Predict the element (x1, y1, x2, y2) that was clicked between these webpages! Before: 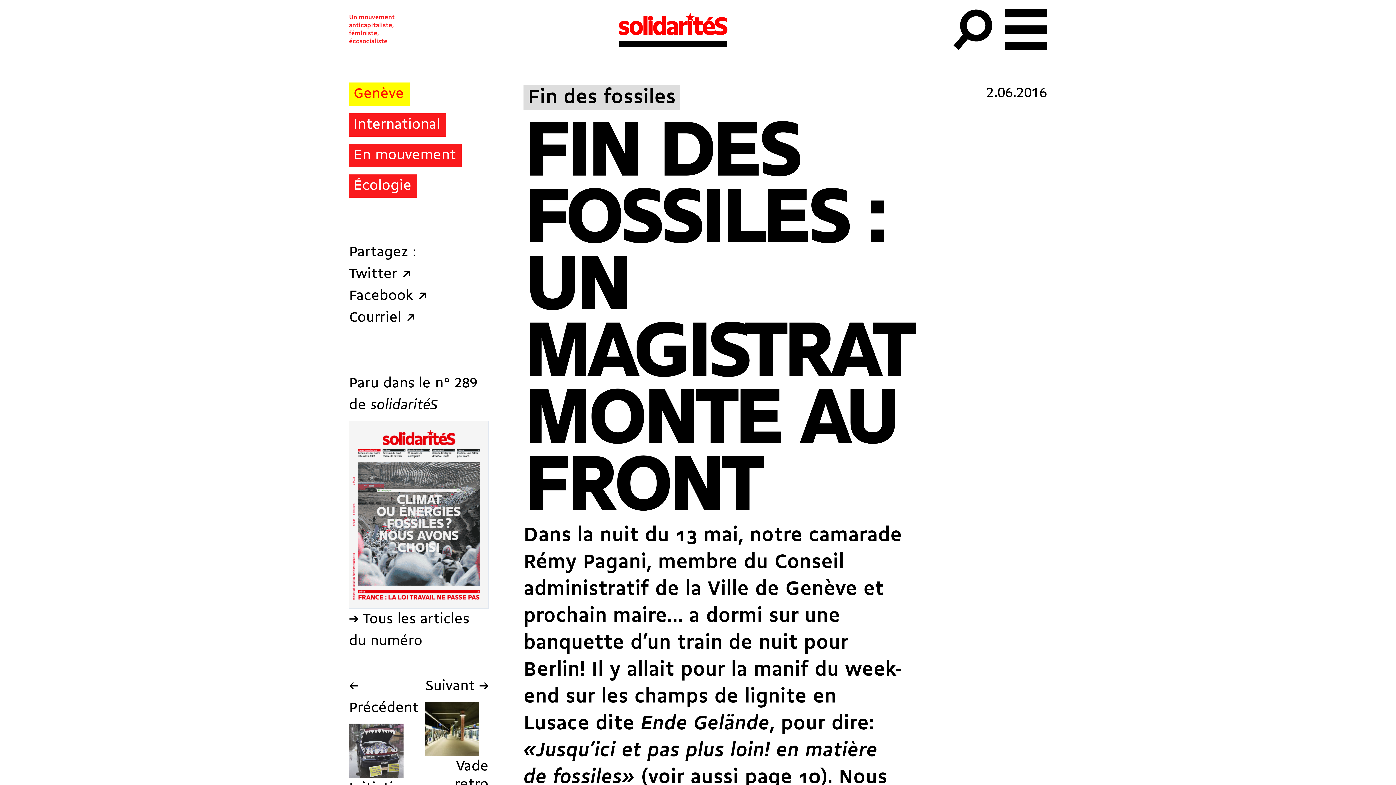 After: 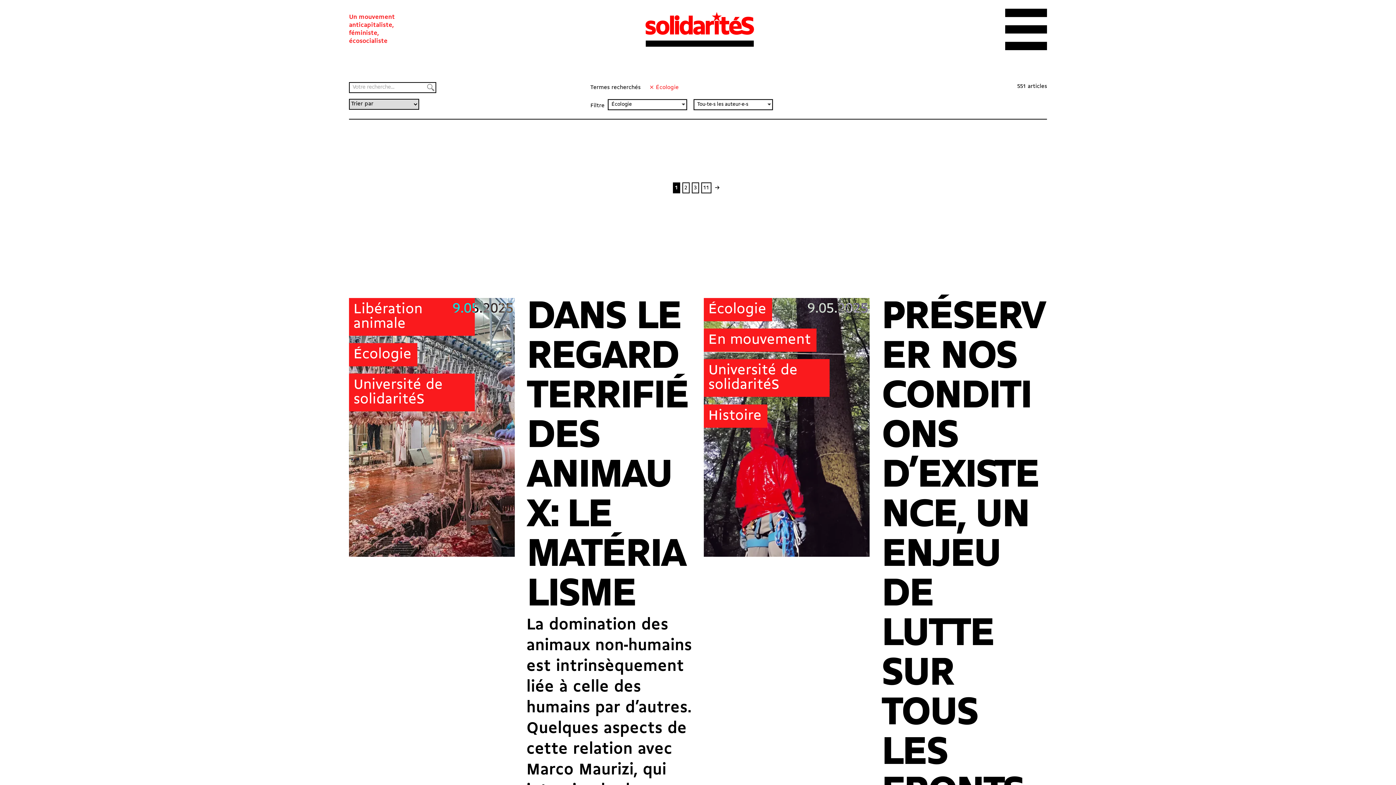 Action: label: Écologie bbox: (349, 174, 417, 197)